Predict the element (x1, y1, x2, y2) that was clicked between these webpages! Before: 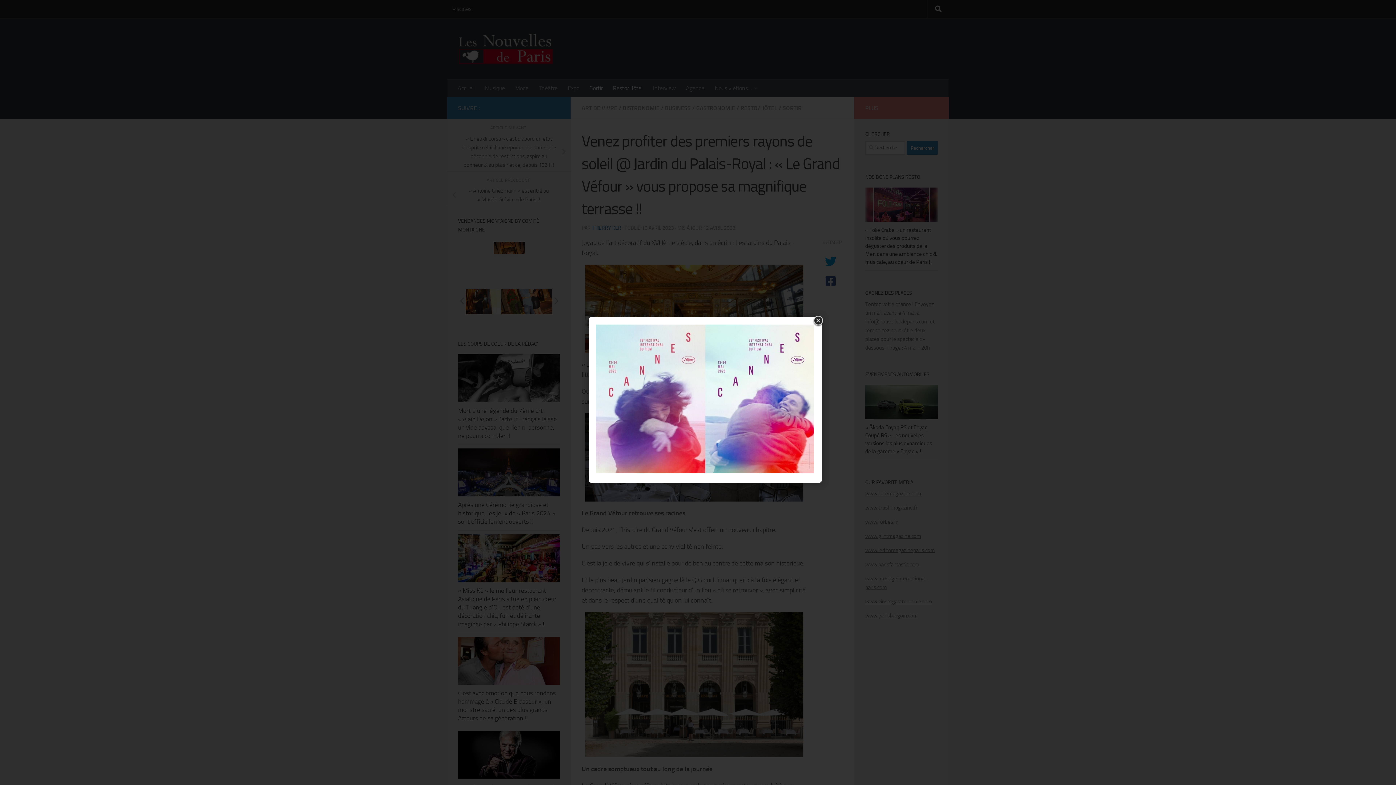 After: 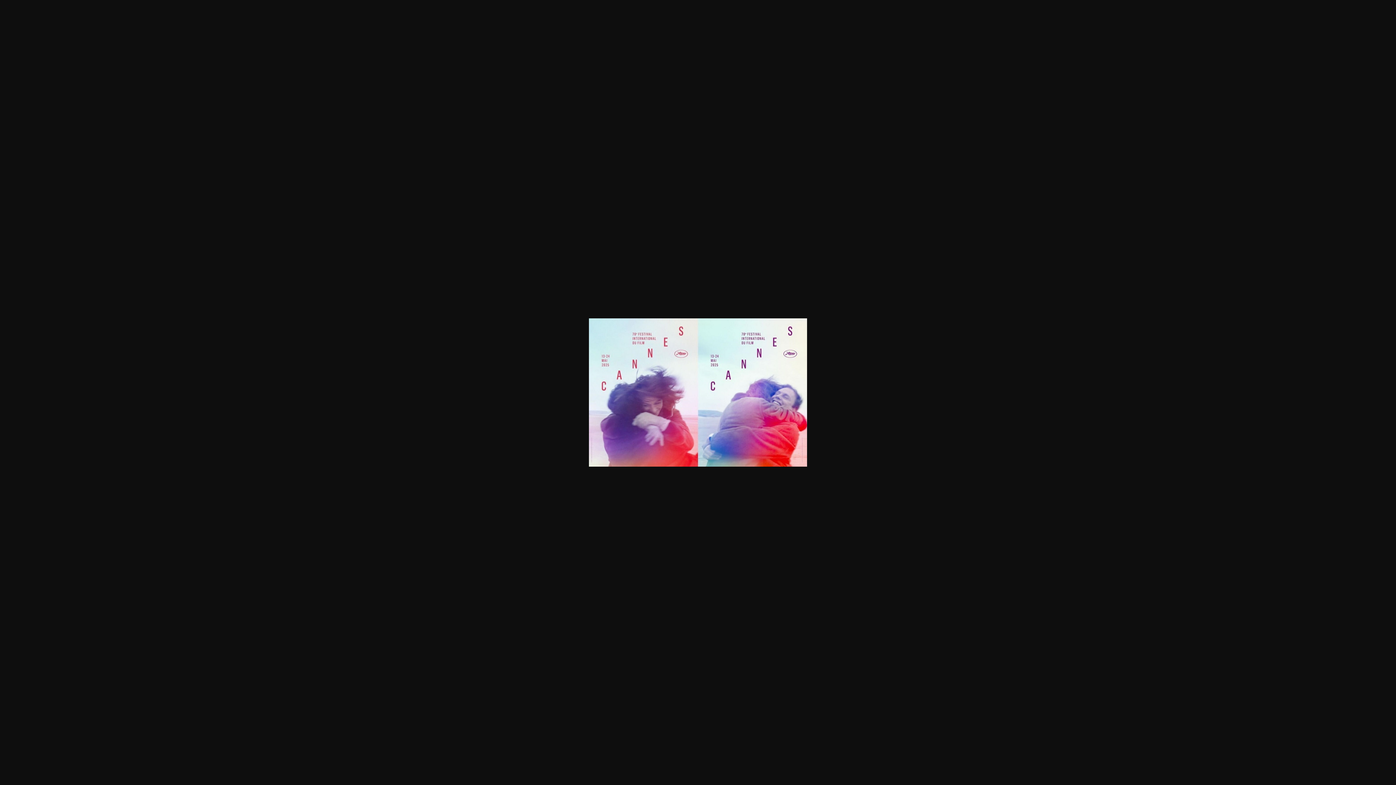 Action: bbox: (596, 468, 814, 474)